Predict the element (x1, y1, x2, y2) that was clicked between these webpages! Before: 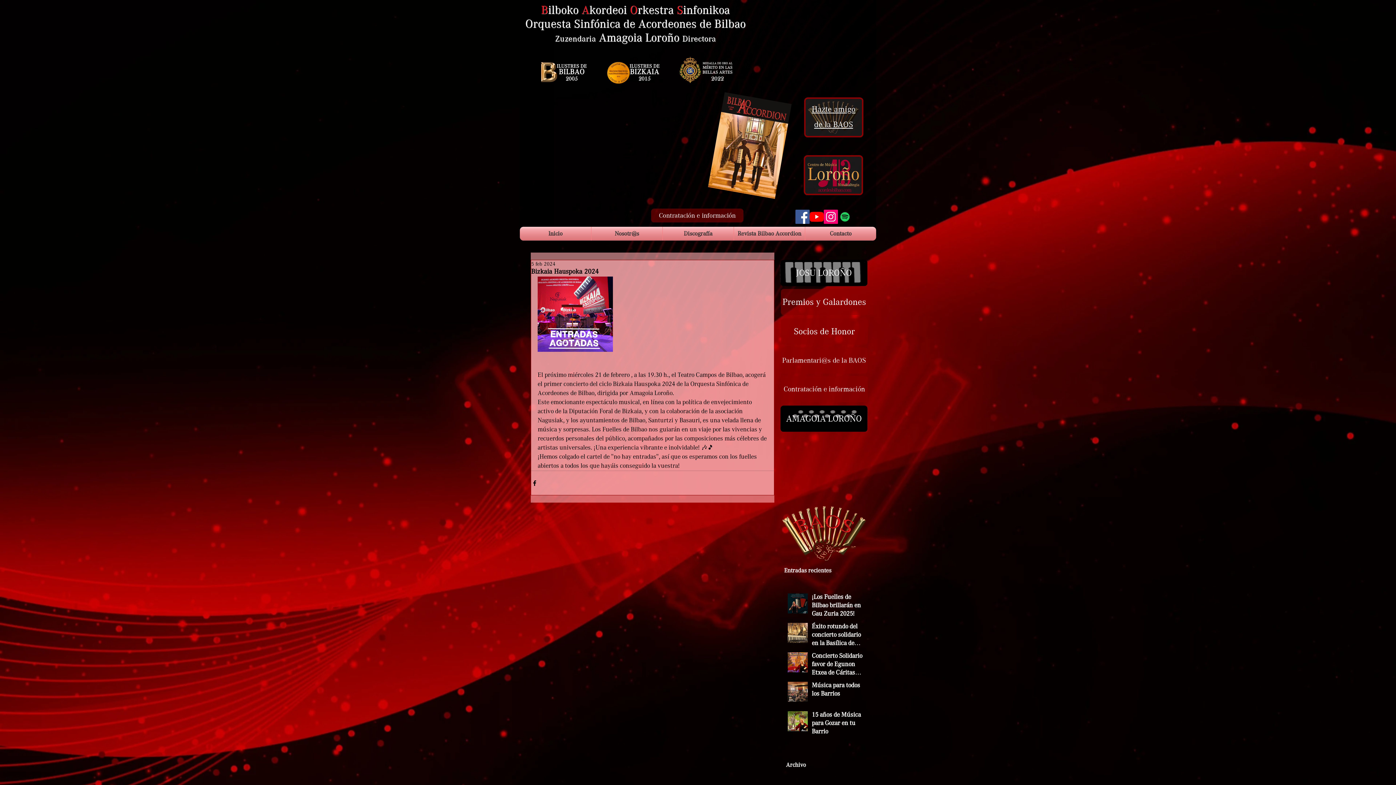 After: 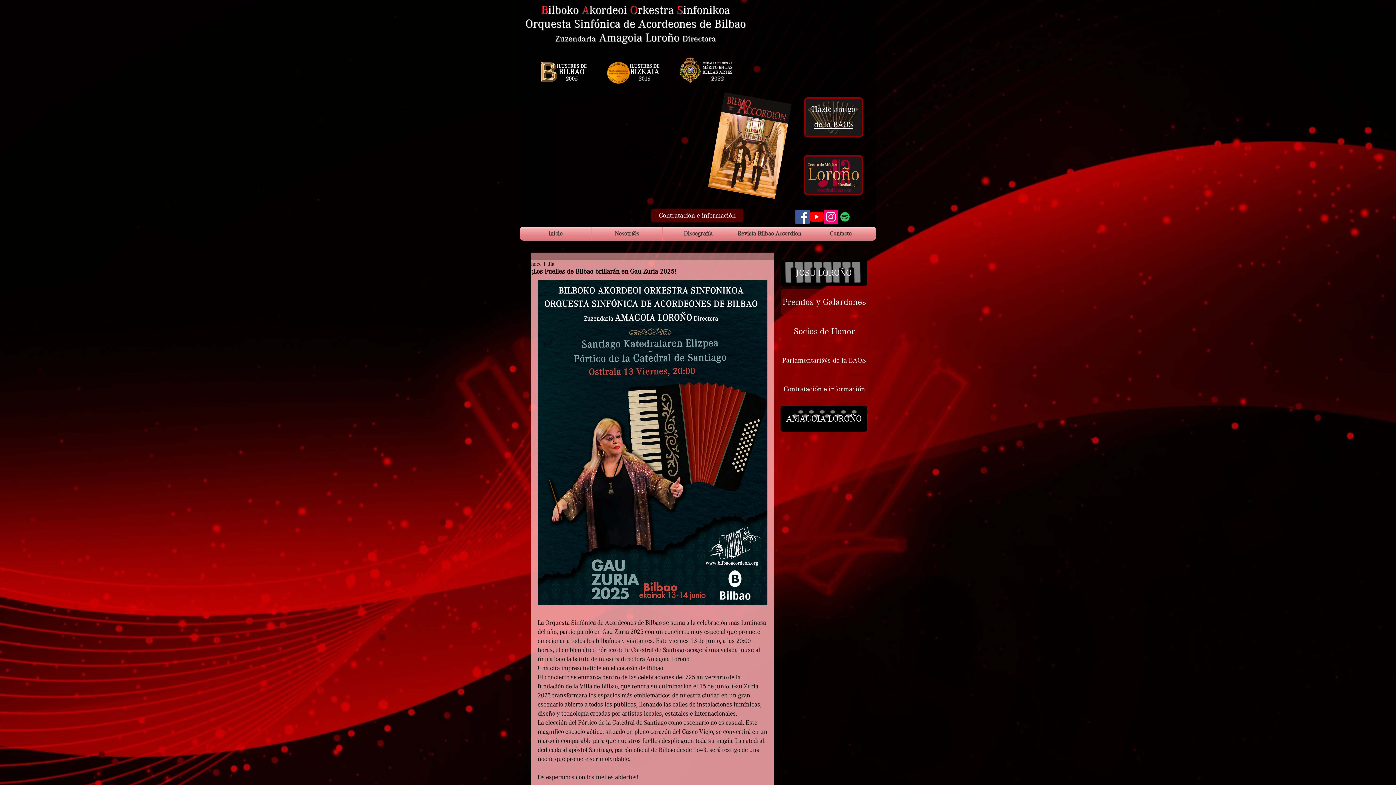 Action: label: ¡Los Fuelles de Bilbao brillarán en Gau Zuria 2025! bbox: (812, 593, 866, 621)